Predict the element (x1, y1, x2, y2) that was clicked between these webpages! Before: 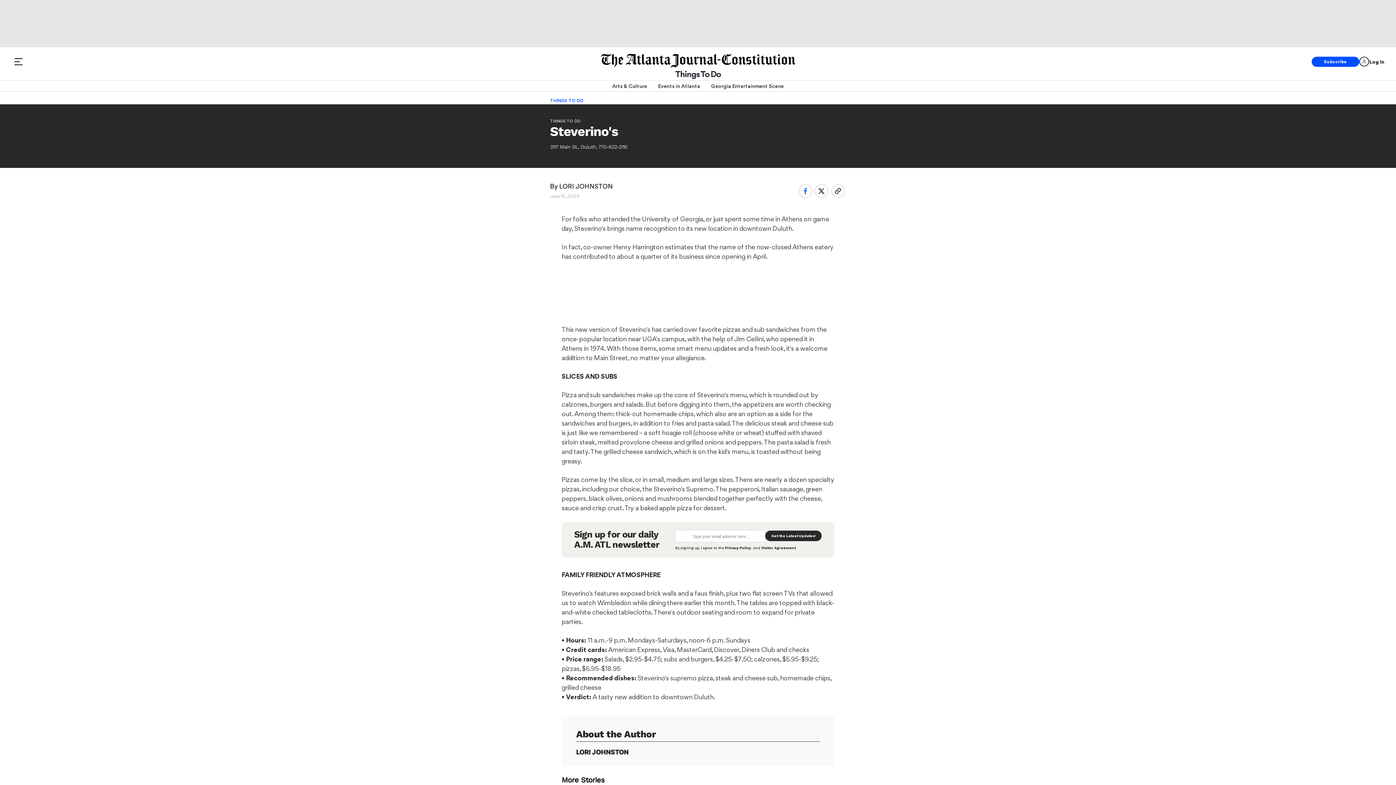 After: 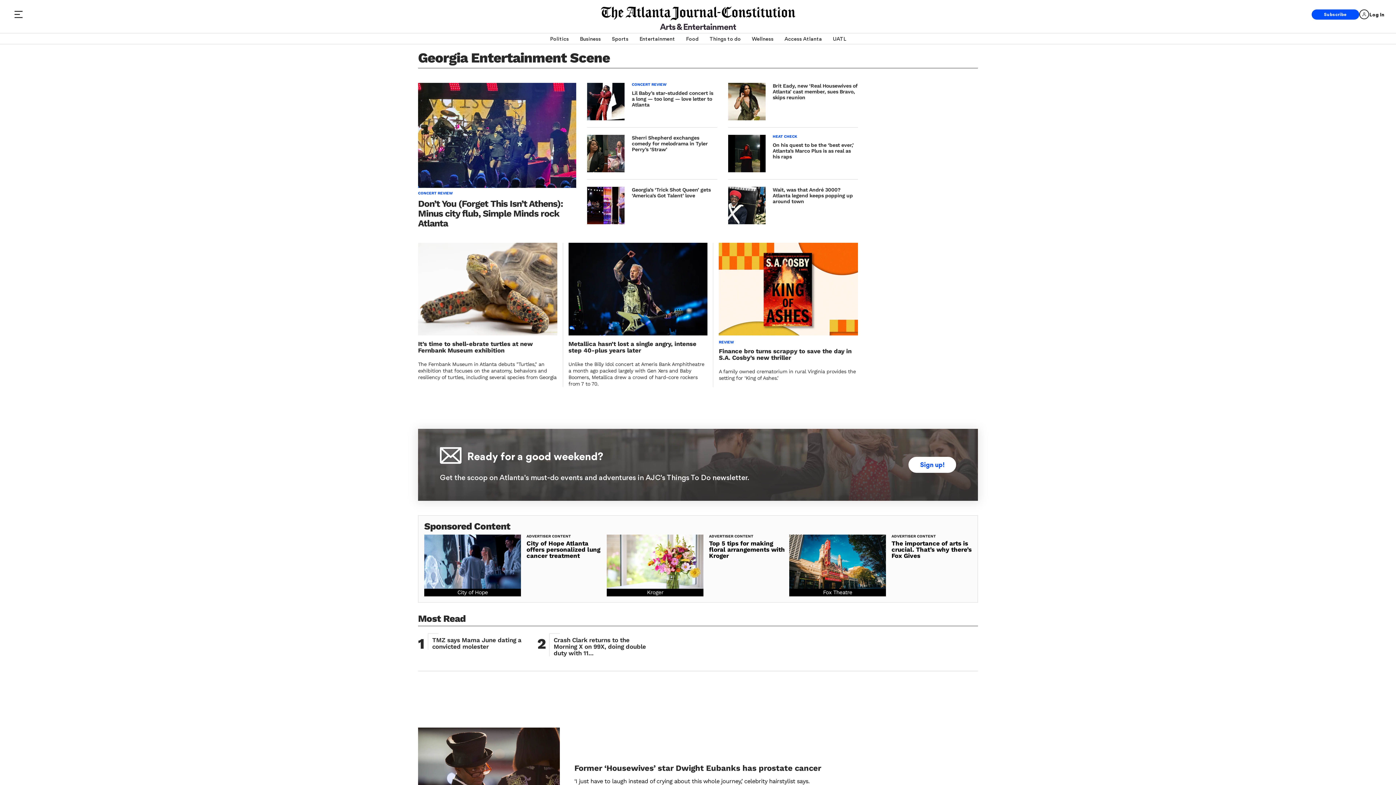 Action: bbox: (711, 80, 784, 91) label: Georgia Entertainment Scene